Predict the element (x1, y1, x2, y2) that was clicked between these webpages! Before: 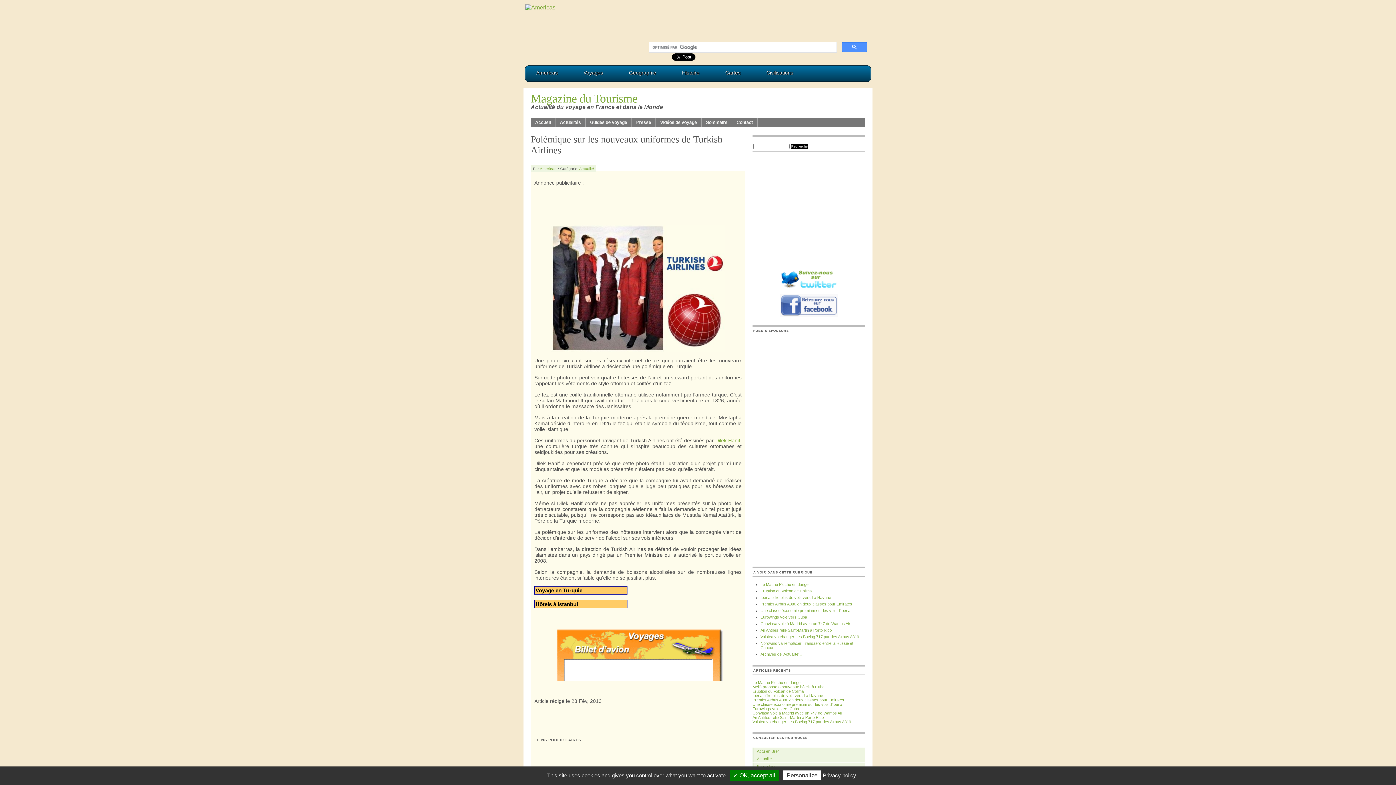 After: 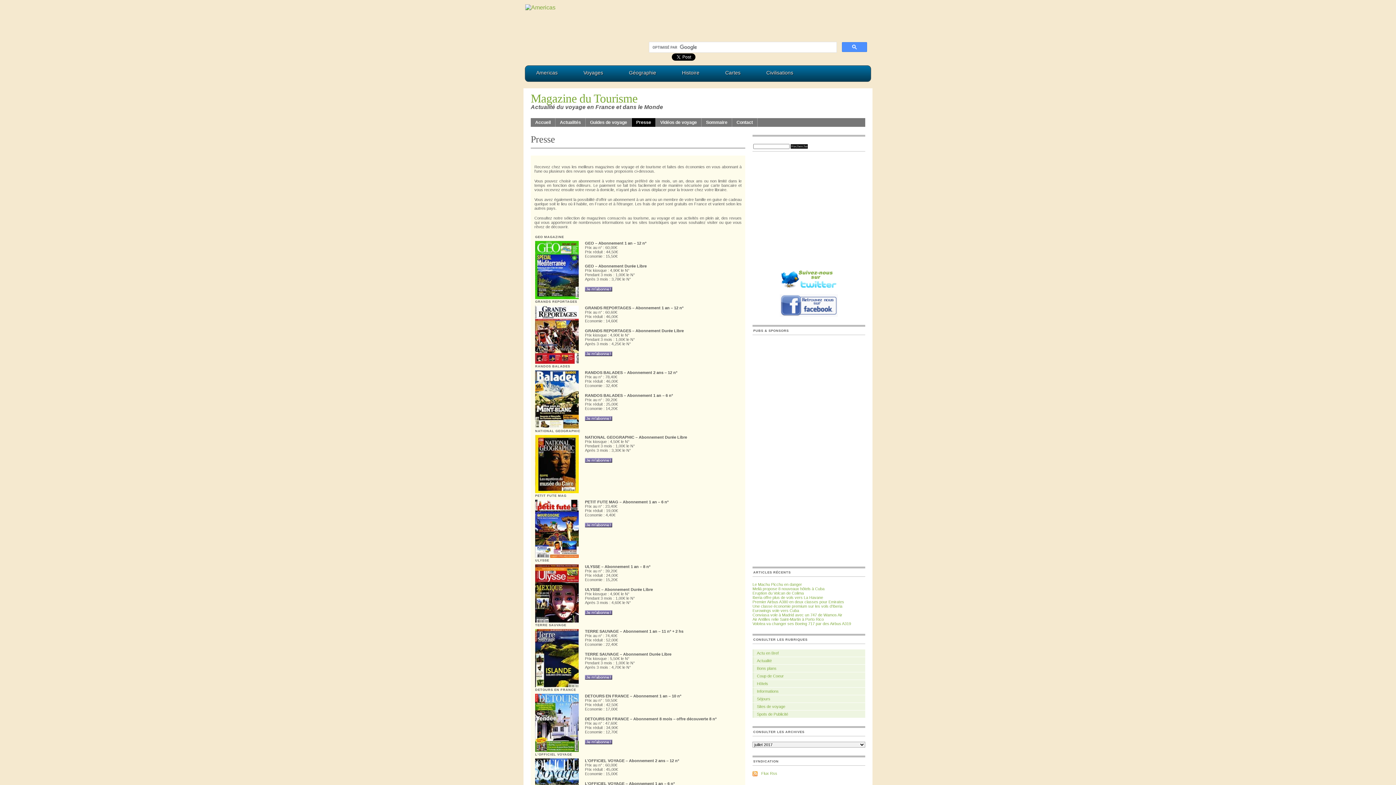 Action: label: Presse bbox: (632, 118, 655, 126)